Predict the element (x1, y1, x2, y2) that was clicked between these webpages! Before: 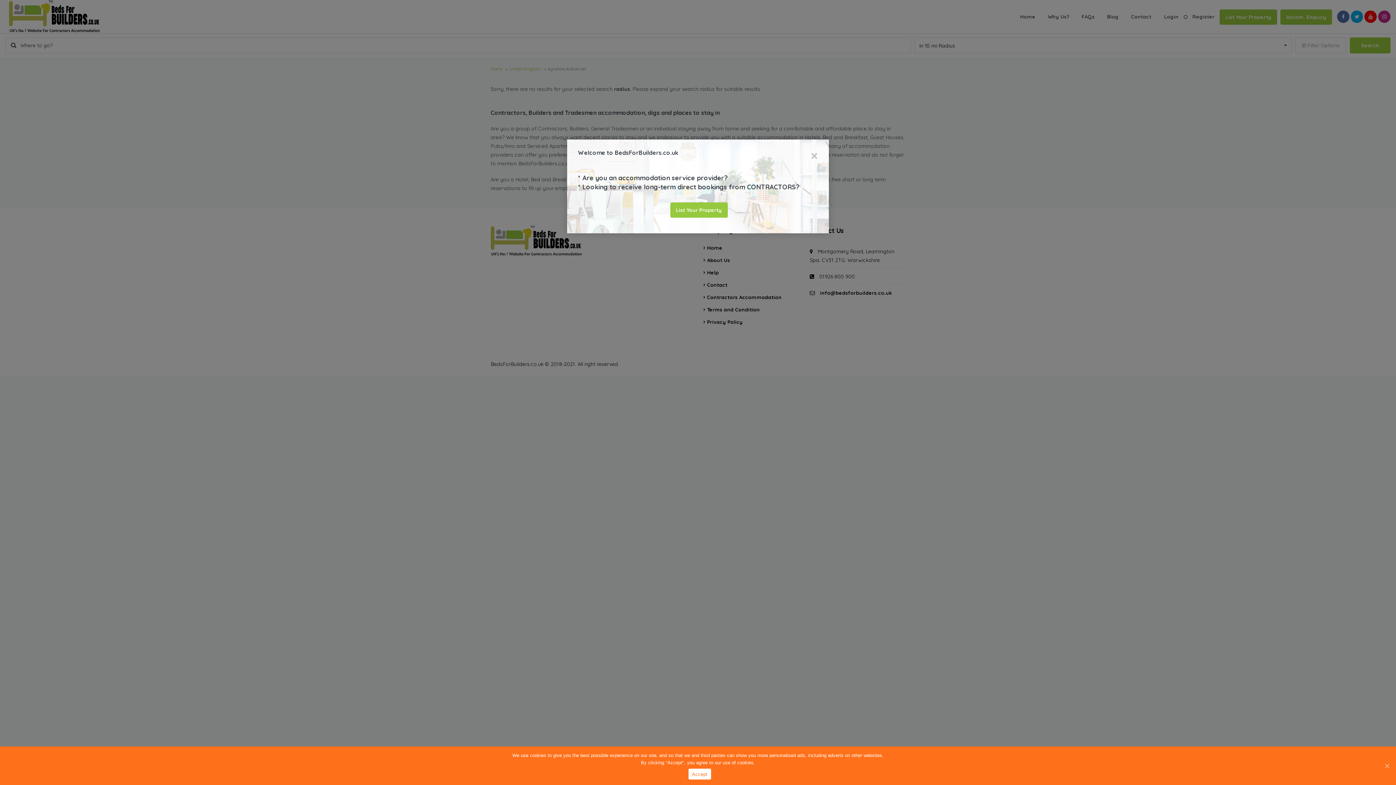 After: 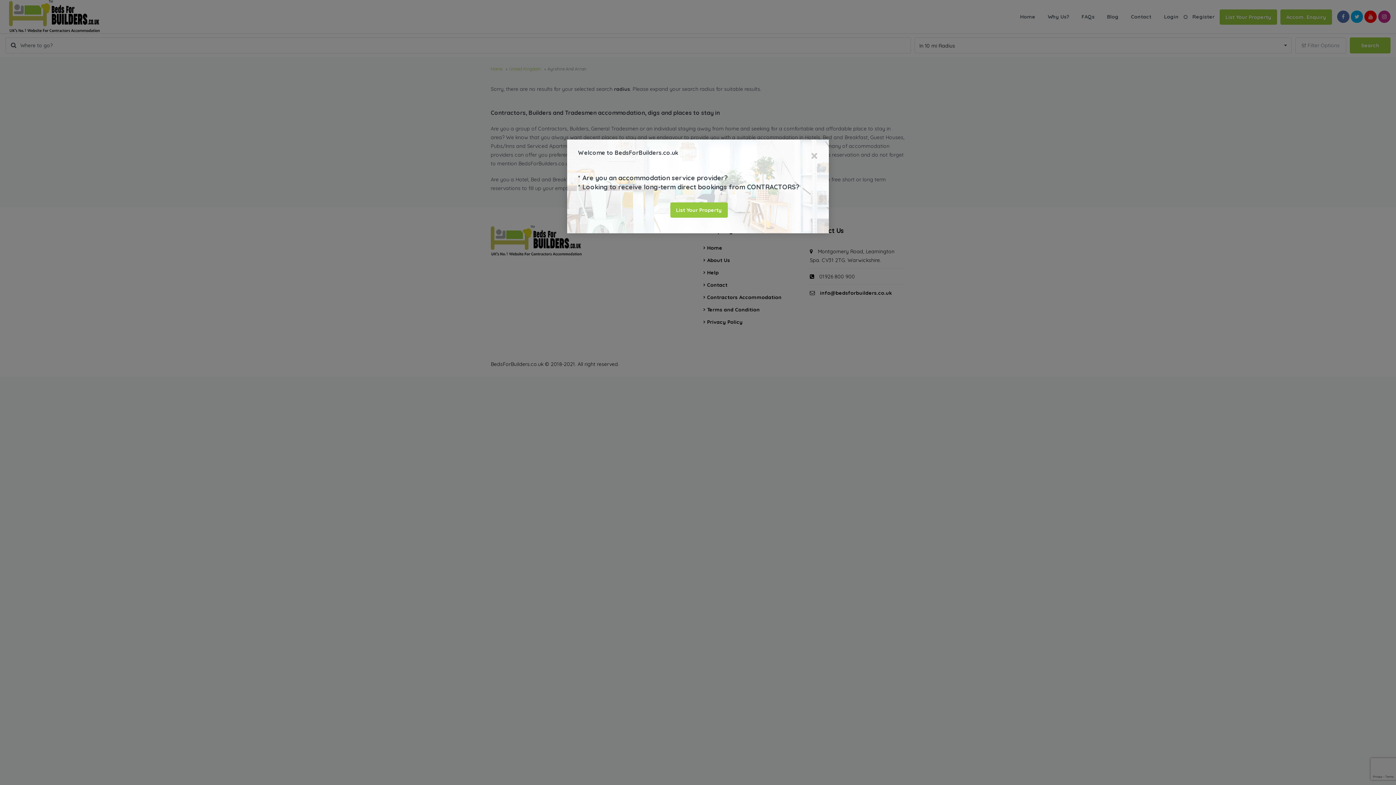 Action: bbox: (1383, 762, 1390, 769) label: Accept